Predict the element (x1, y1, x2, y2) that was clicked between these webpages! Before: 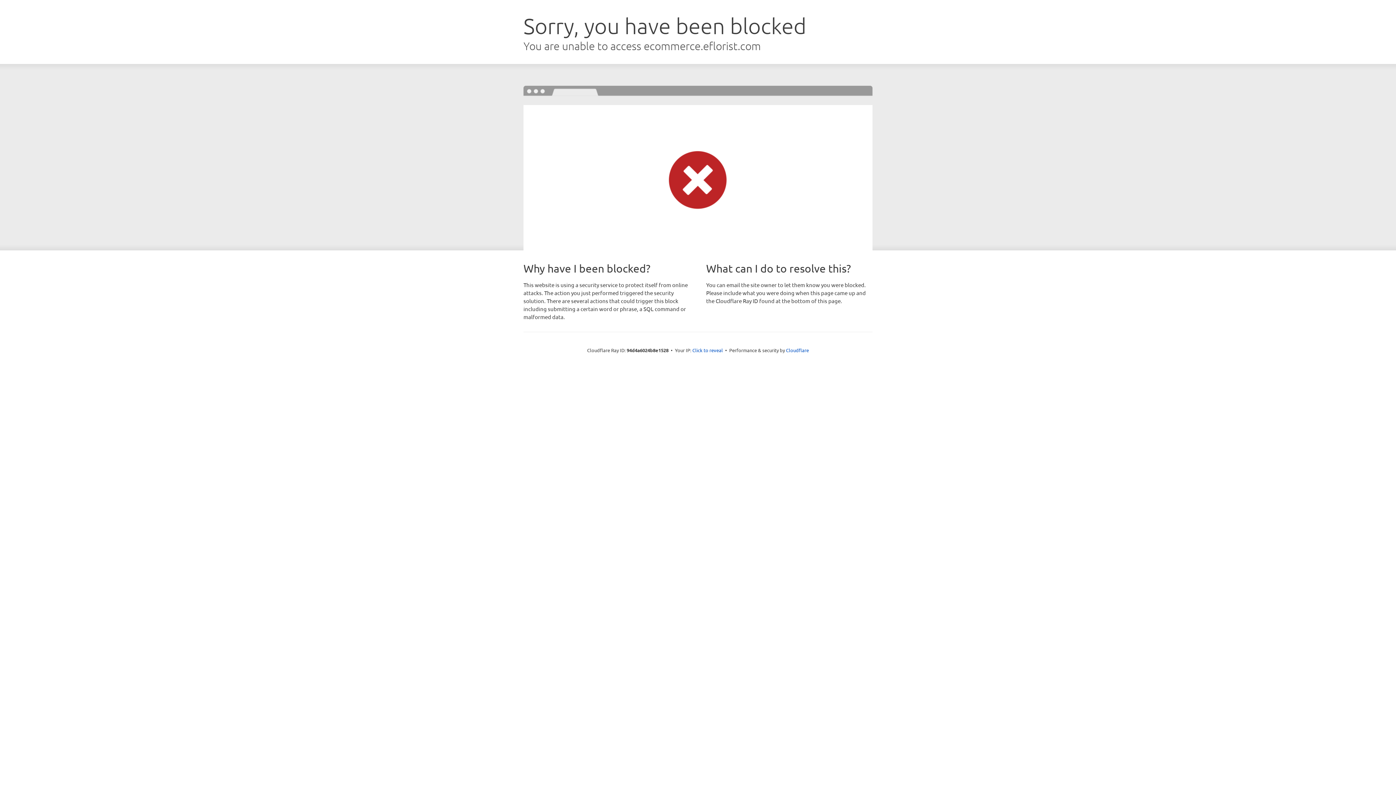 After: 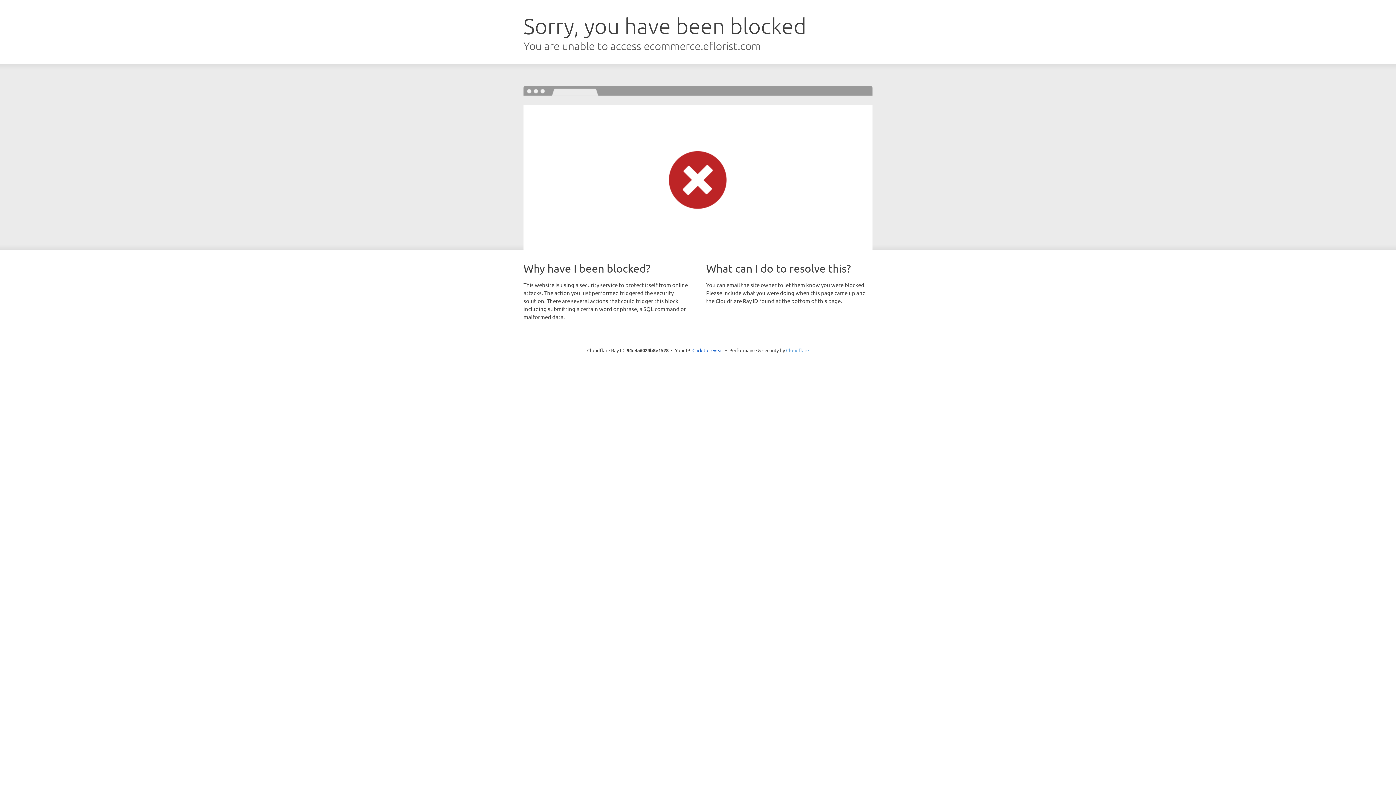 Action: bbox: (786, 347, 809, 353) label: Cloudflare